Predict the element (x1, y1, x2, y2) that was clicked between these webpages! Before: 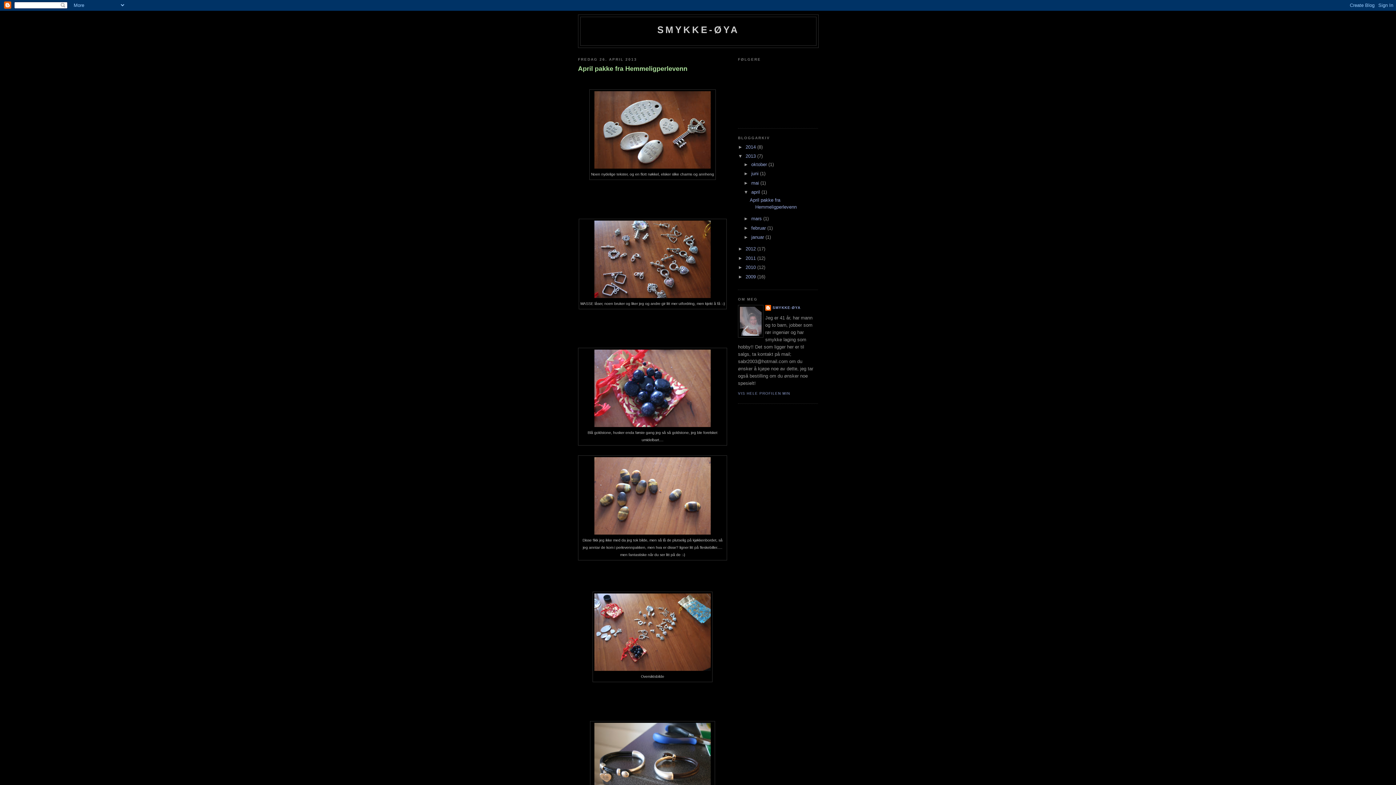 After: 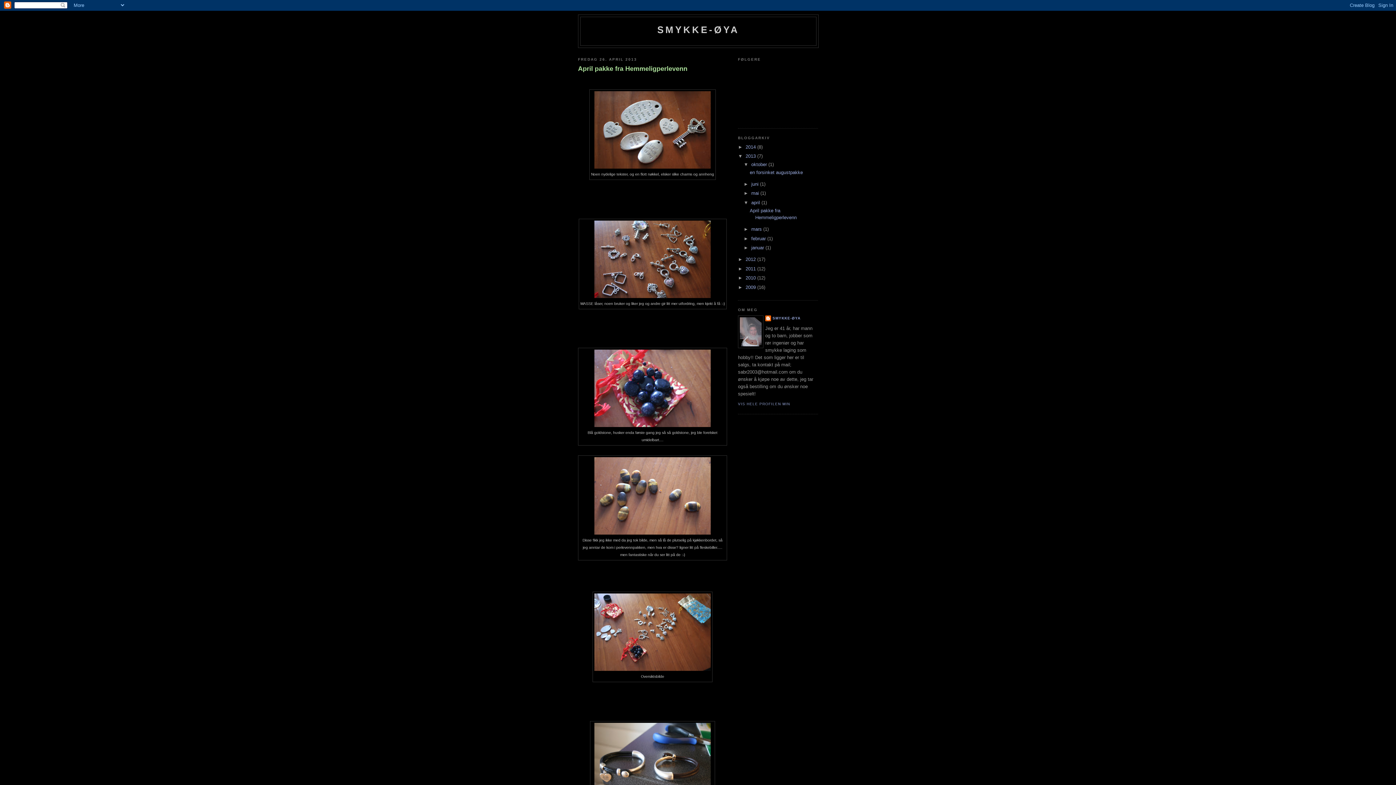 Action: bbox: (743, 161, 751, 167) label: ►  